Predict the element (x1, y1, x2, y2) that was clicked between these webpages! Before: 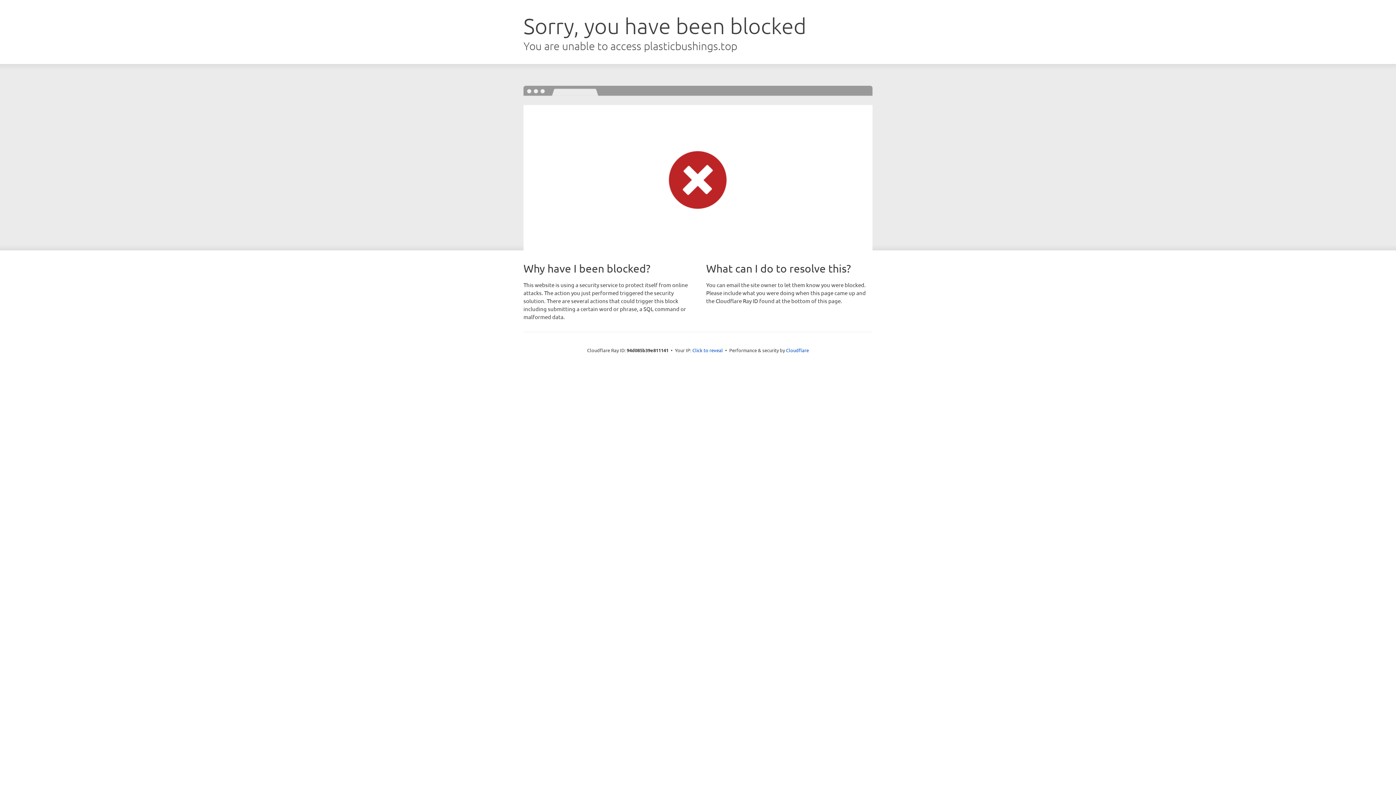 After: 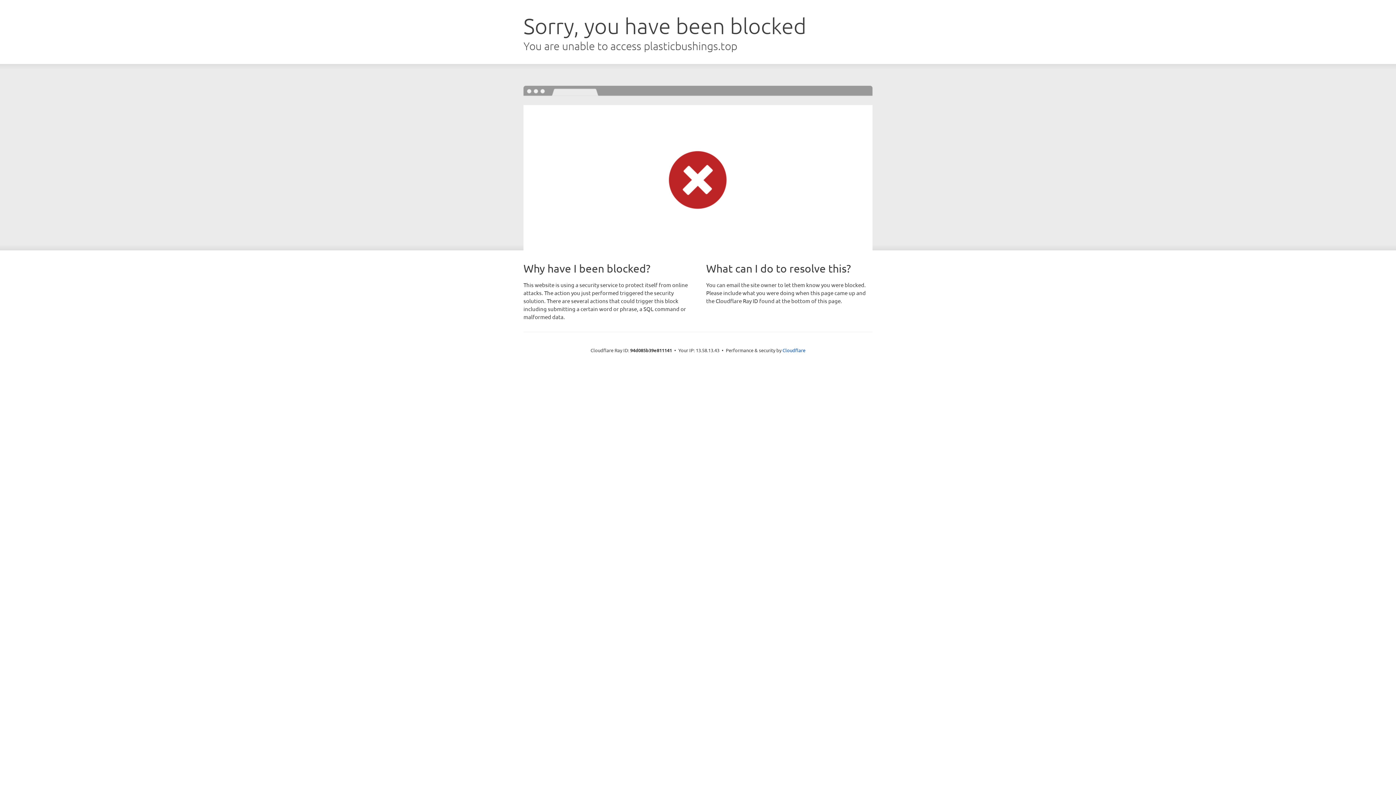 Action: label: Click to reveal bbox: (692, 346, 723, 353)